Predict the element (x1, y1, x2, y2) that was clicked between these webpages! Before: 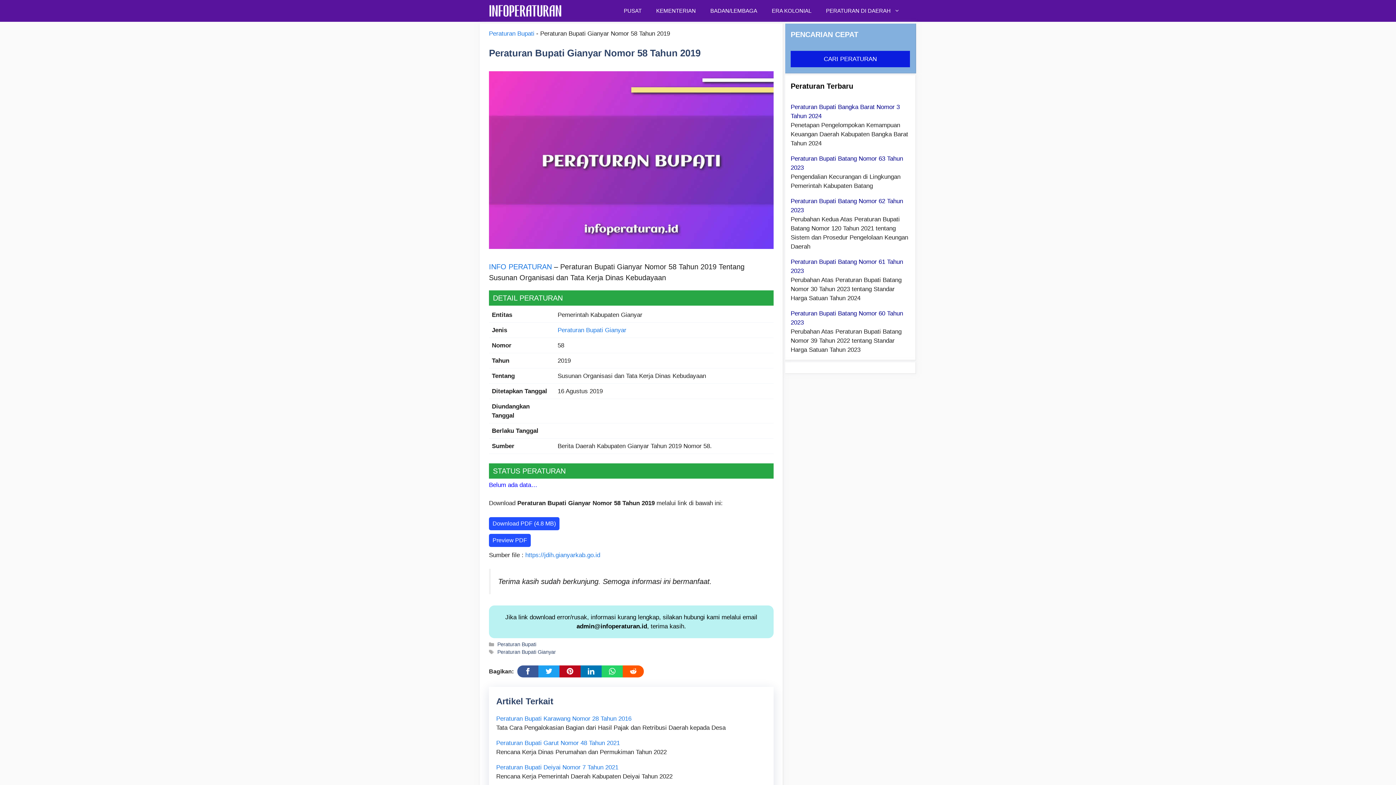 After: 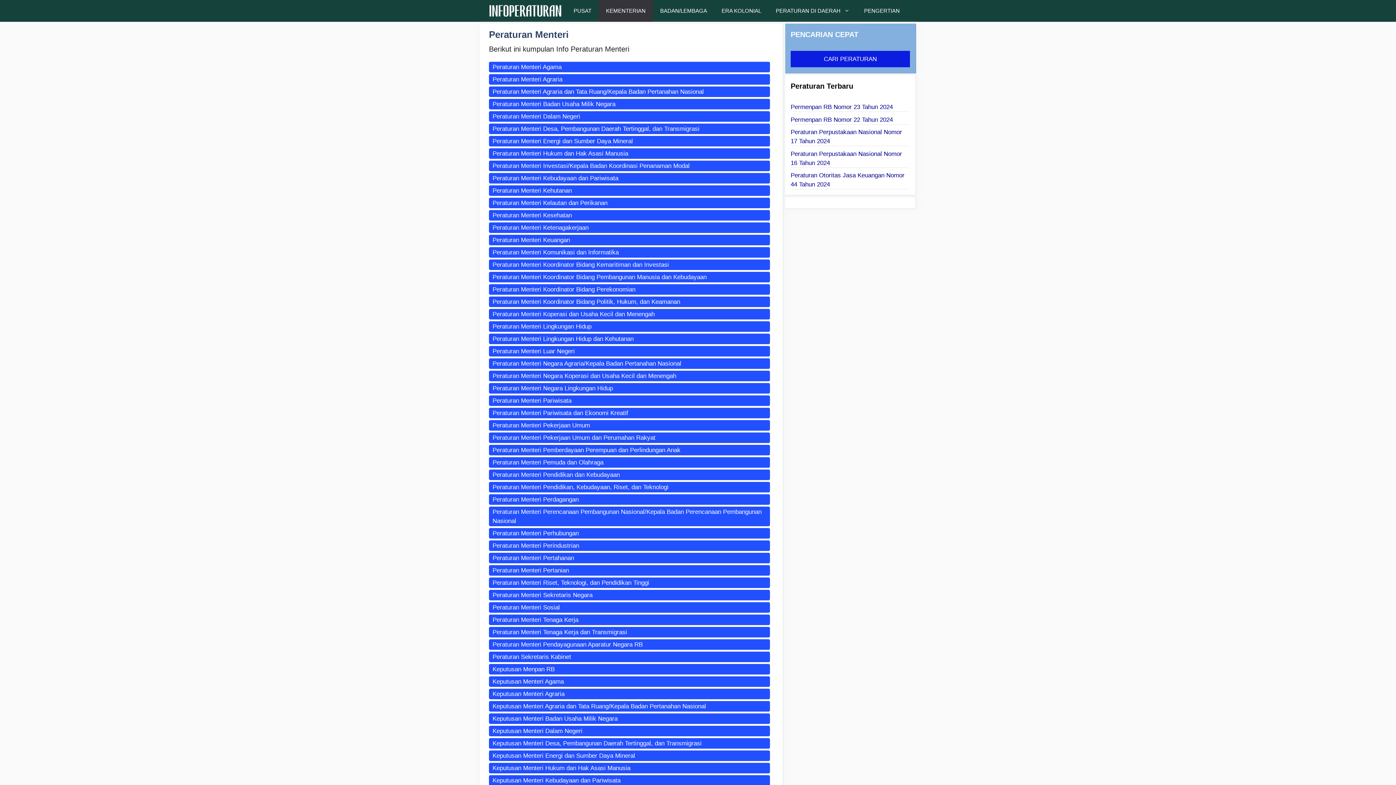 Action: bbox: (649, 0, 703, 21) label: KEMENTERIAN